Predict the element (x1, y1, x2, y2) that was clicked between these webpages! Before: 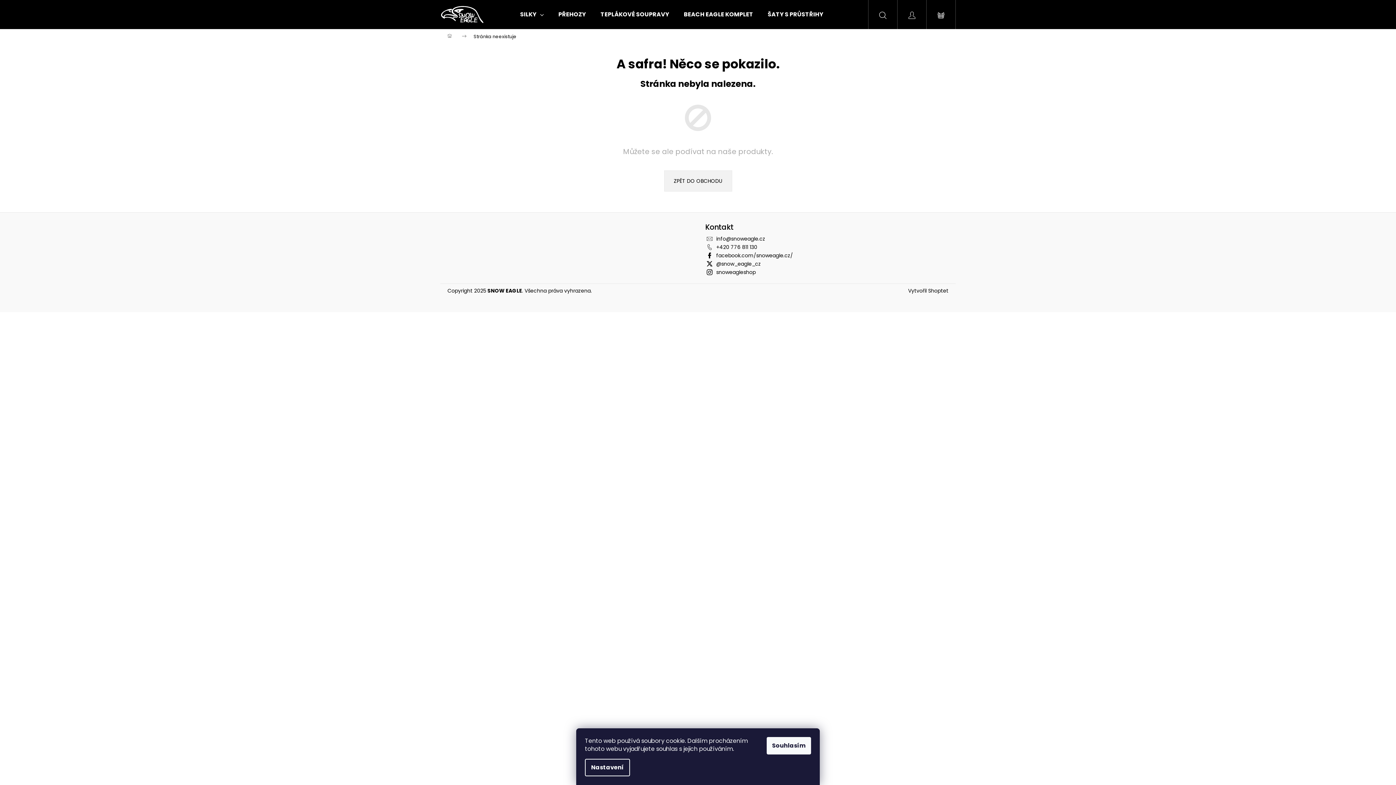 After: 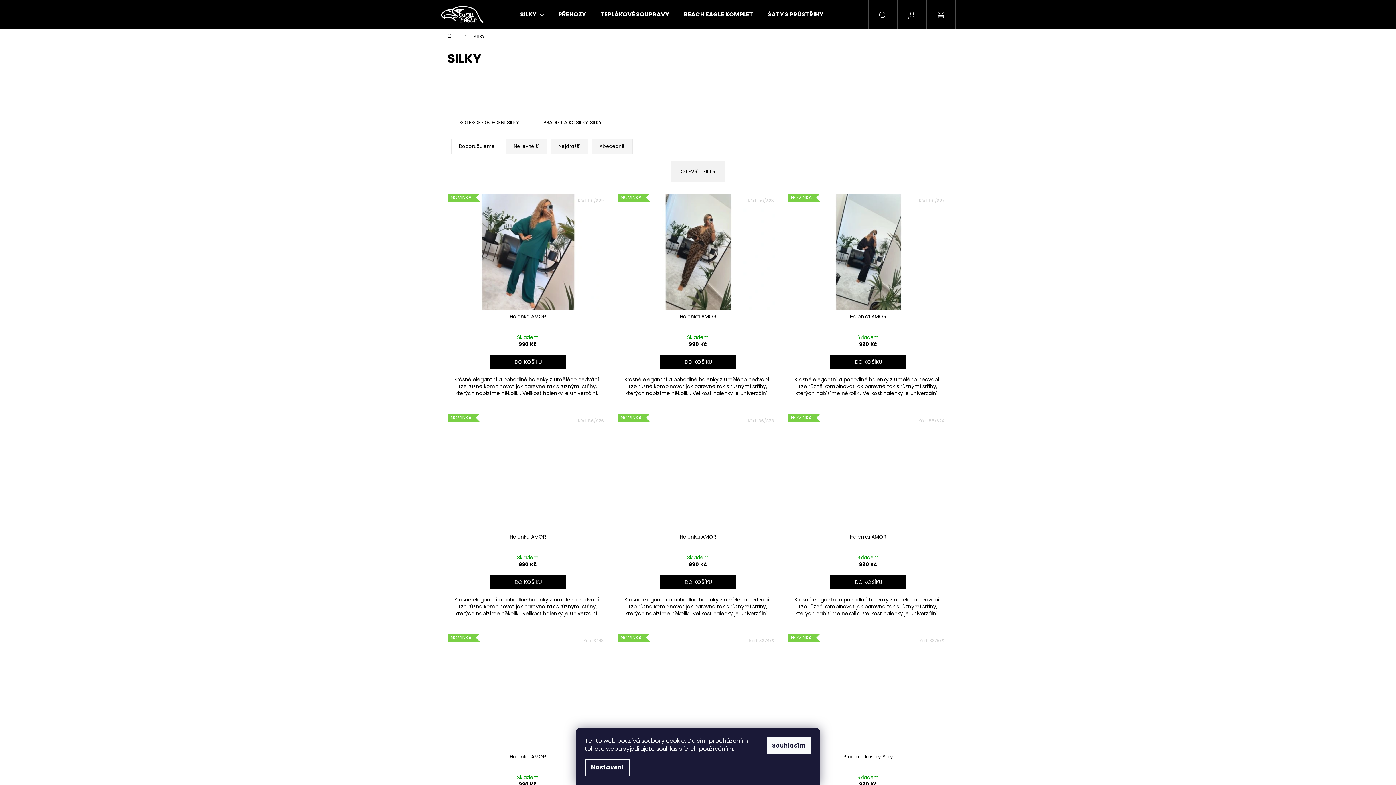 Action: bbox: (513, 0, 551, 29) label: SILKY